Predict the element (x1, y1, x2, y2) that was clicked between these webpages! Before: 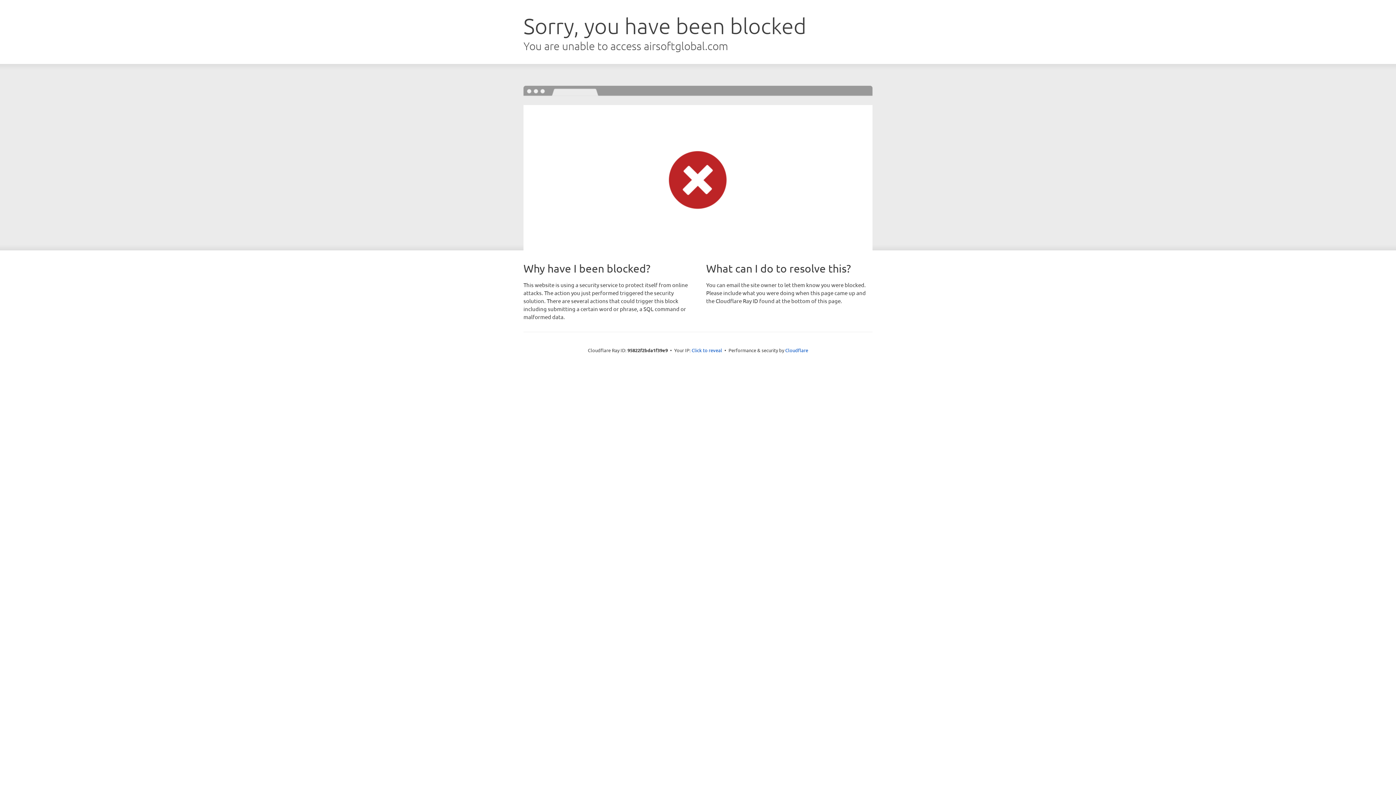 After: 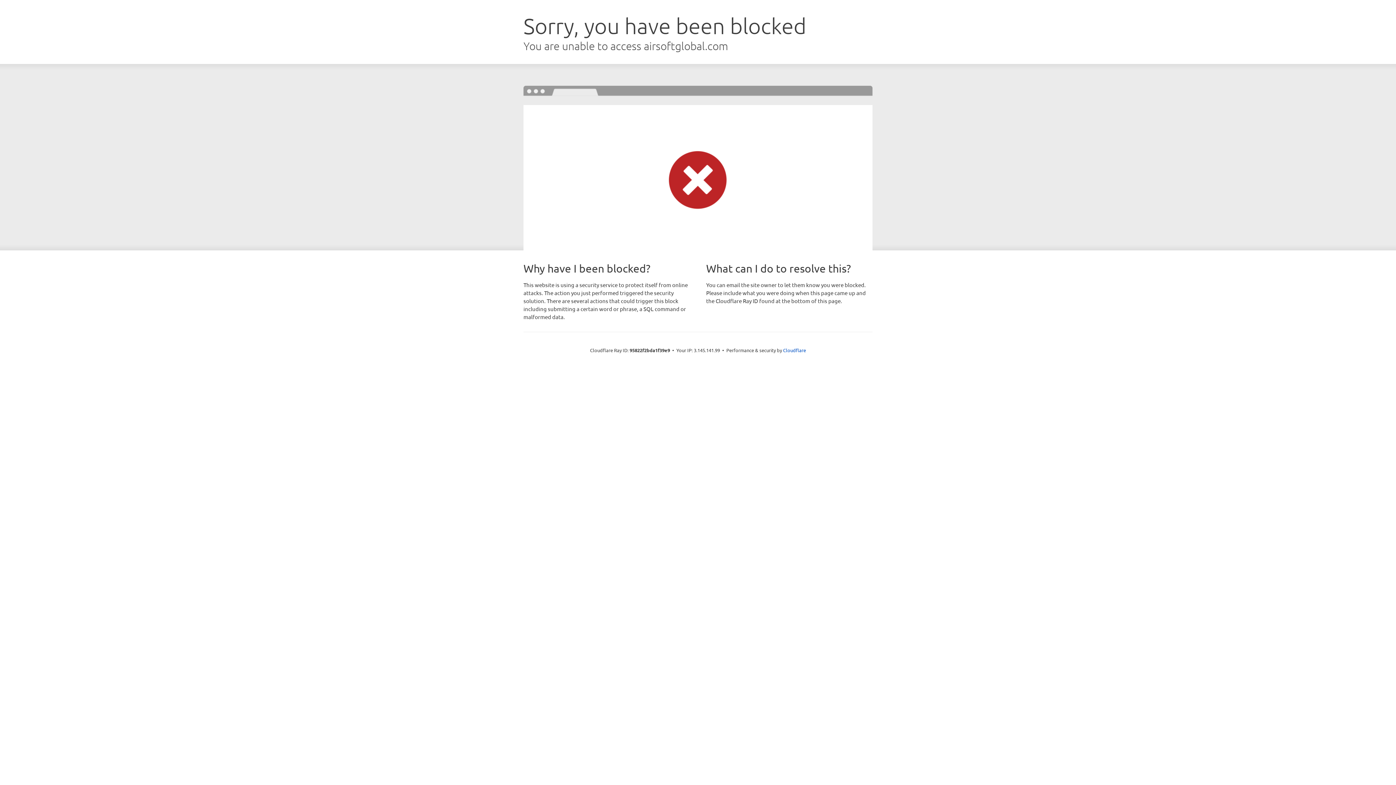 Action: bbox: (691, 346, 722, 353) label: Click to reveal